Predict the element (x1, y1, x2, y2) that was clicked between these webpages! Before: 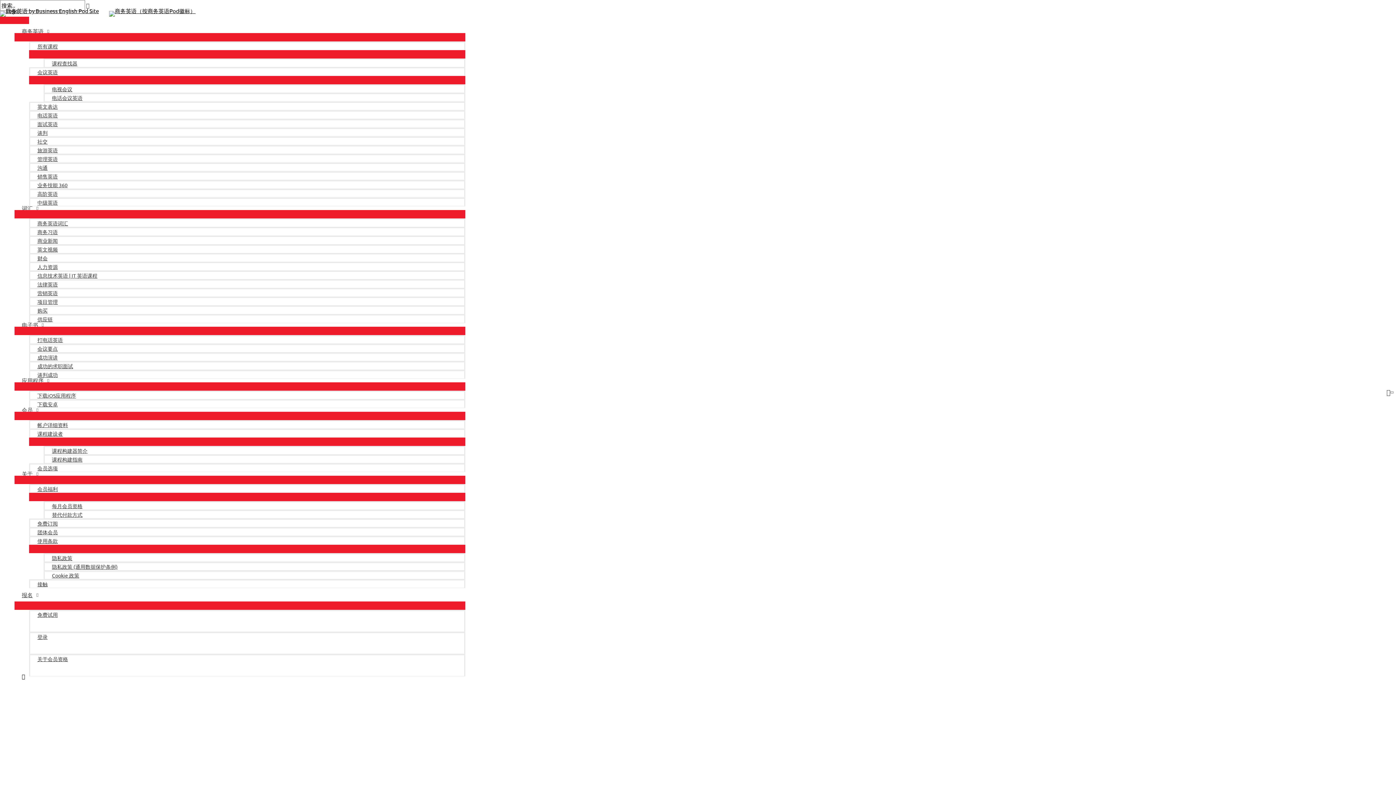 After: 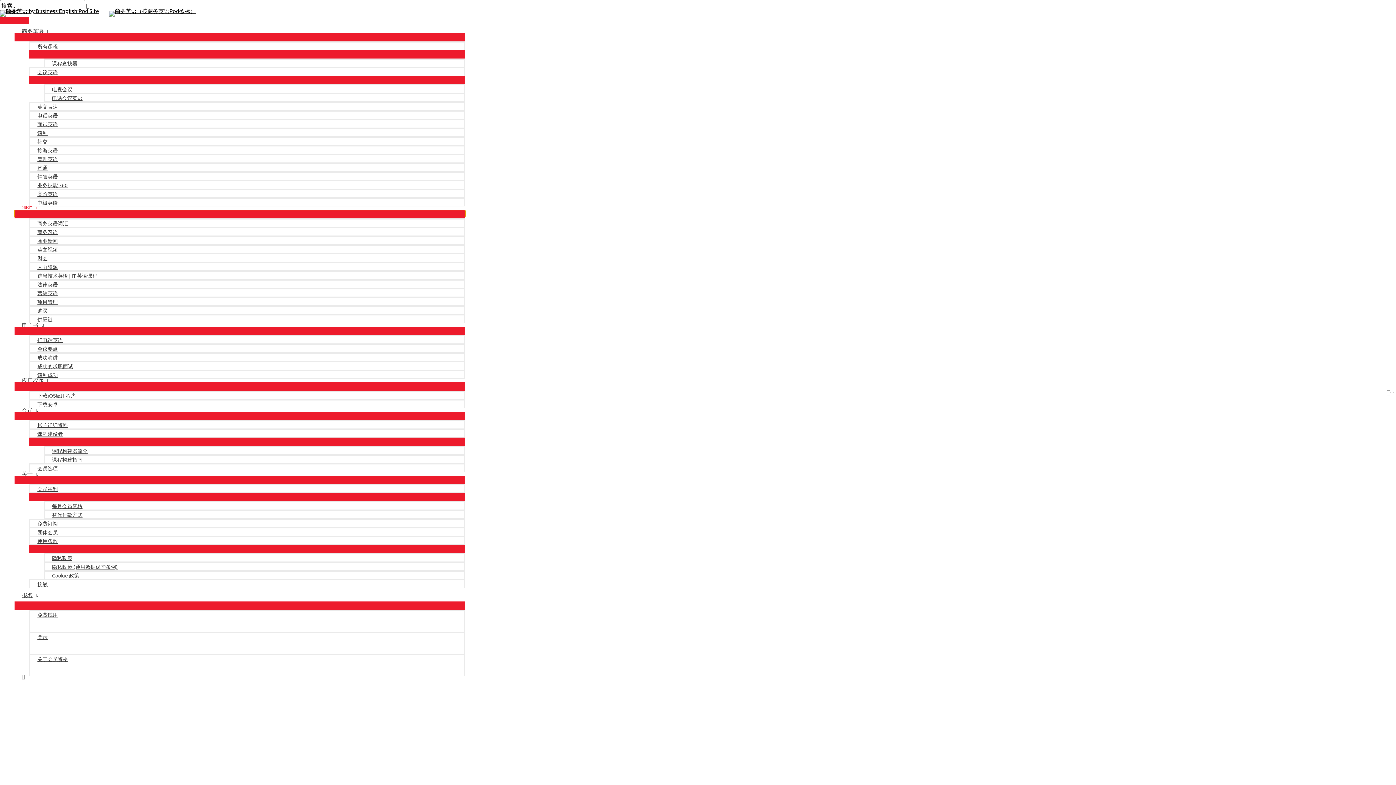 Action: bbox: (14, 210, 465, 217) label: 菜单切换